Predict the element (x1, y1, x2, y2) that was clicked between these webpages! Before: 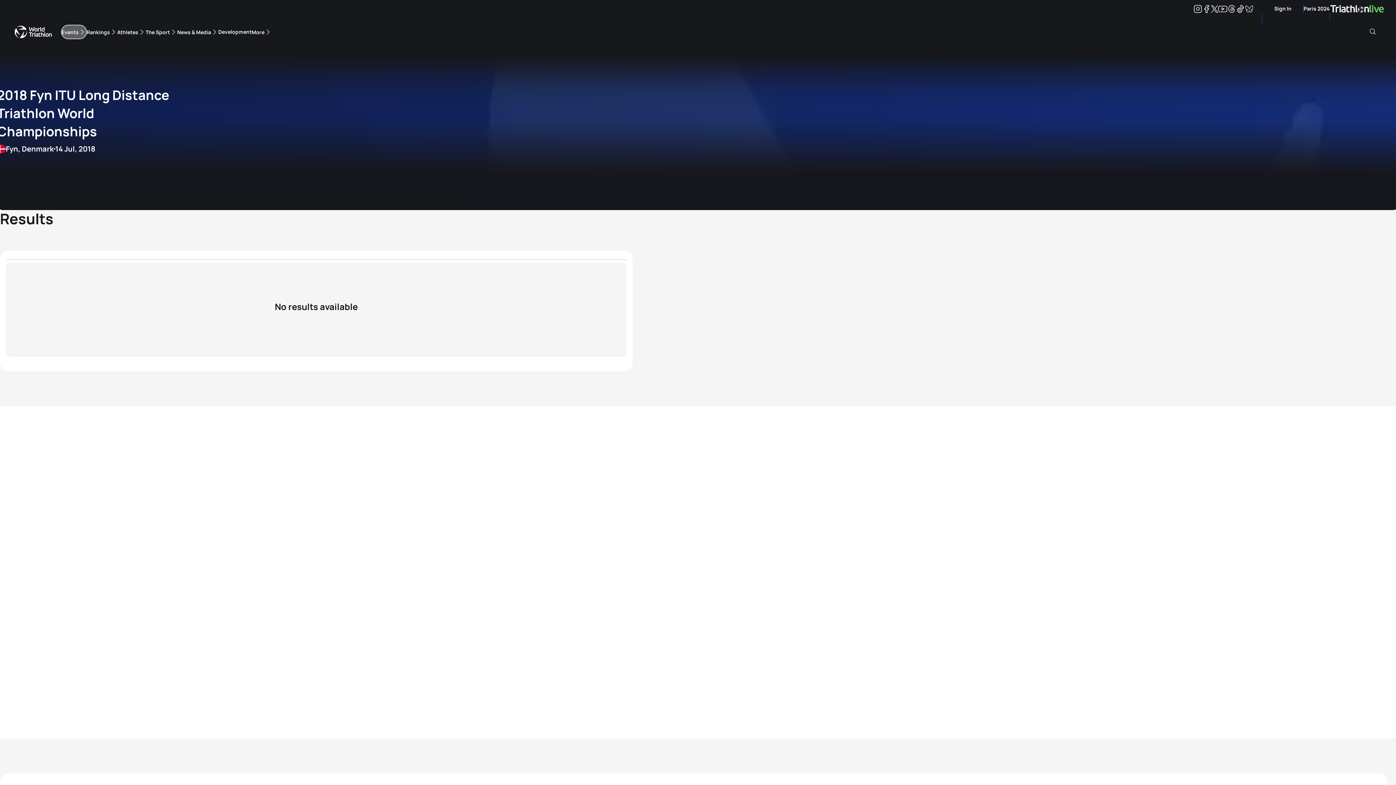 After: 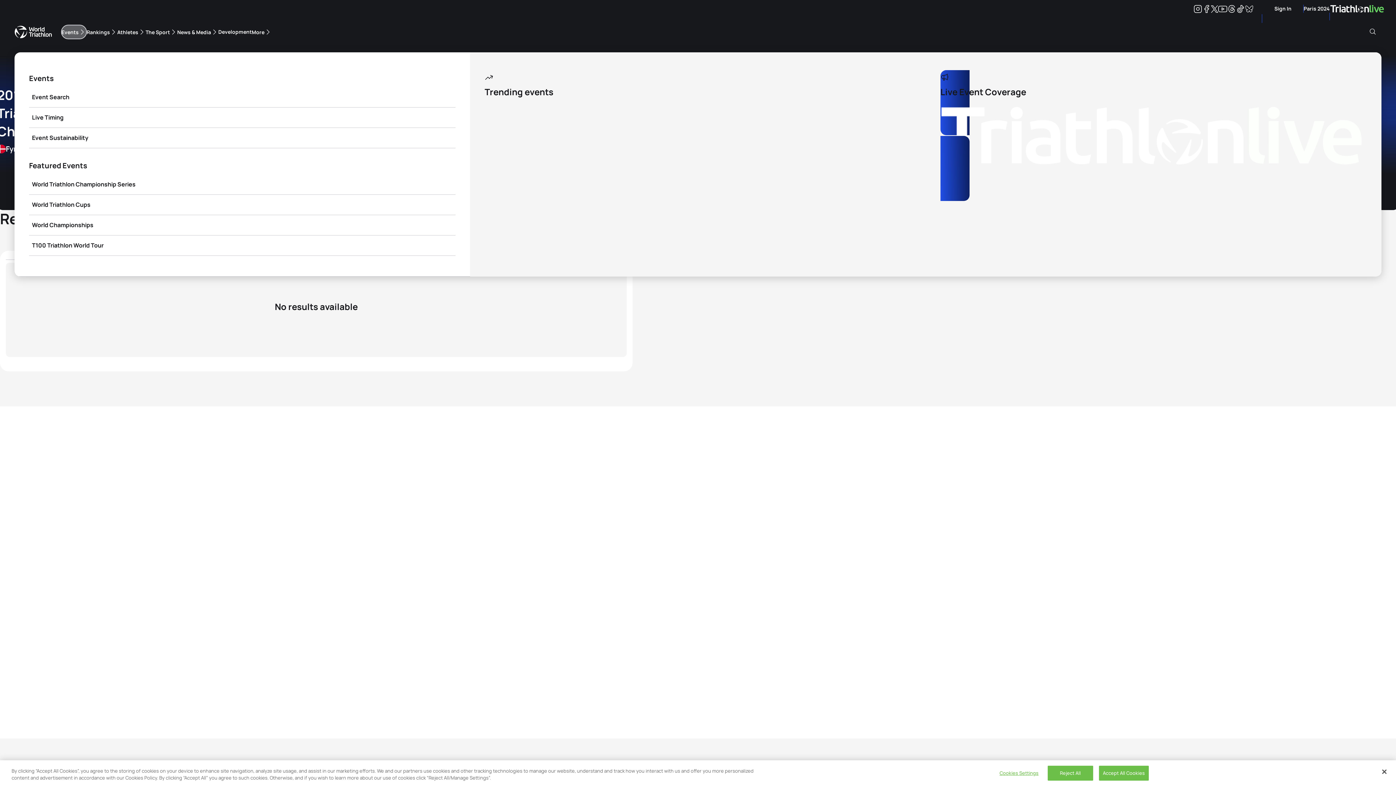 Action: bbox: (61, 25, 86, 38) label: Events